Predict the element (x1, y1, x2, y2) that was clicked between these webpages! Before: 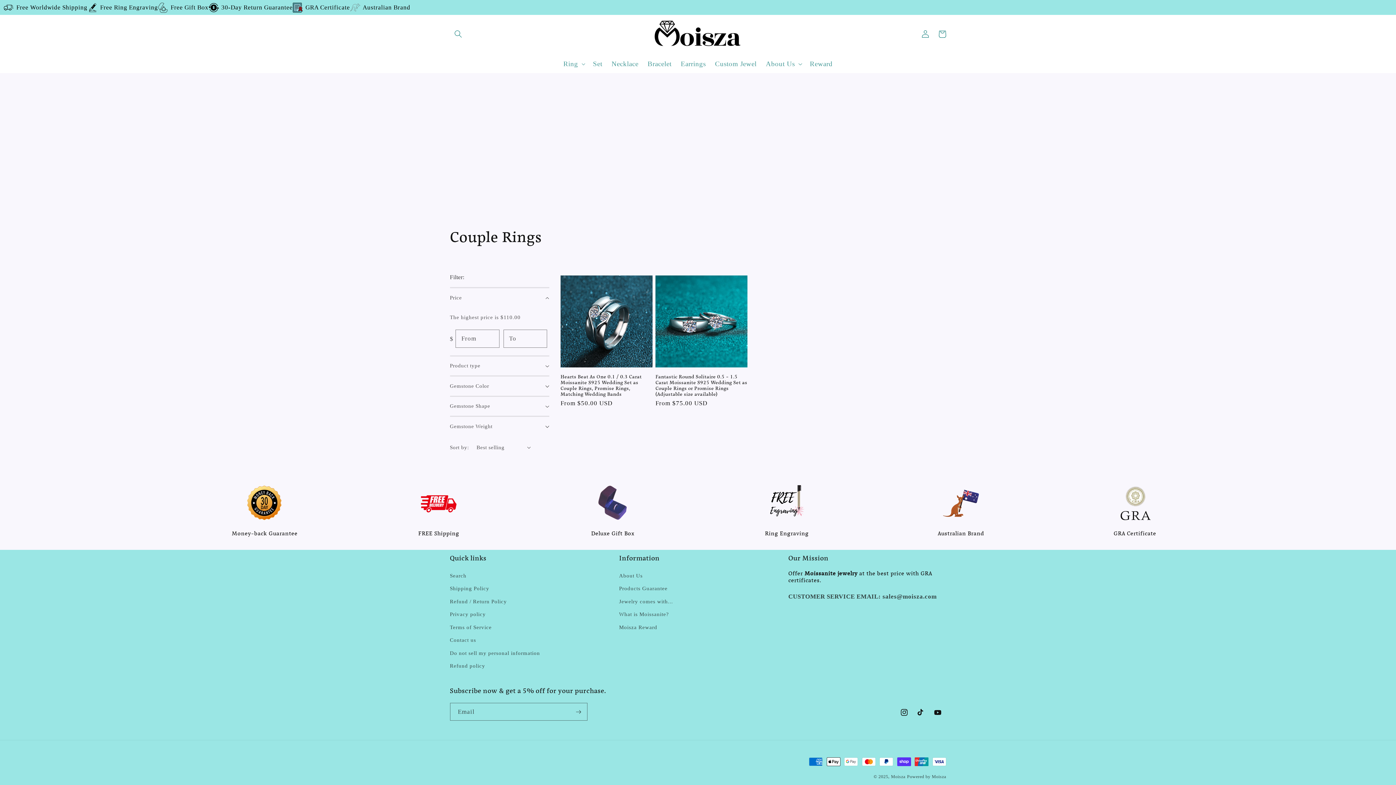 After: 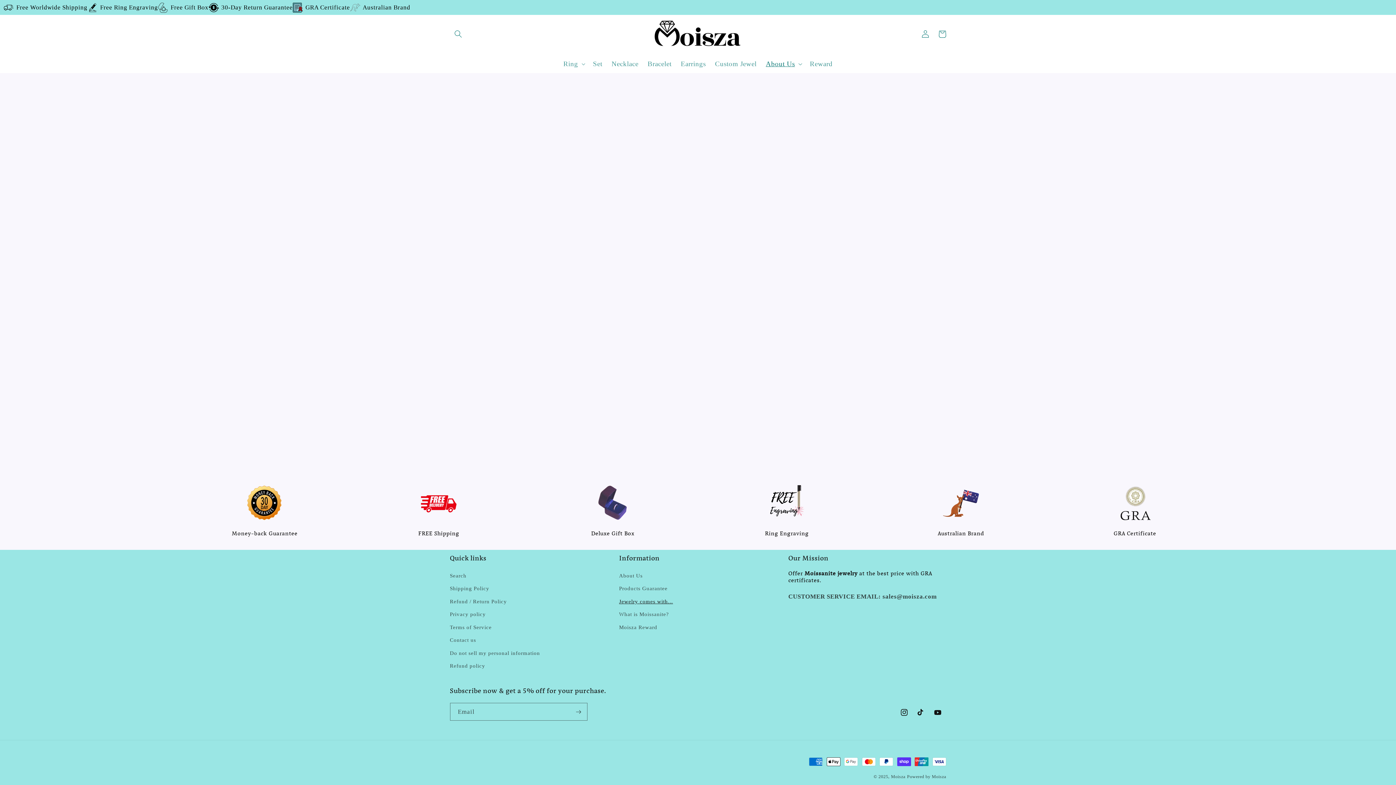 Action: label: Jewelry comes with... bbox: (619, 595, 673, 608)